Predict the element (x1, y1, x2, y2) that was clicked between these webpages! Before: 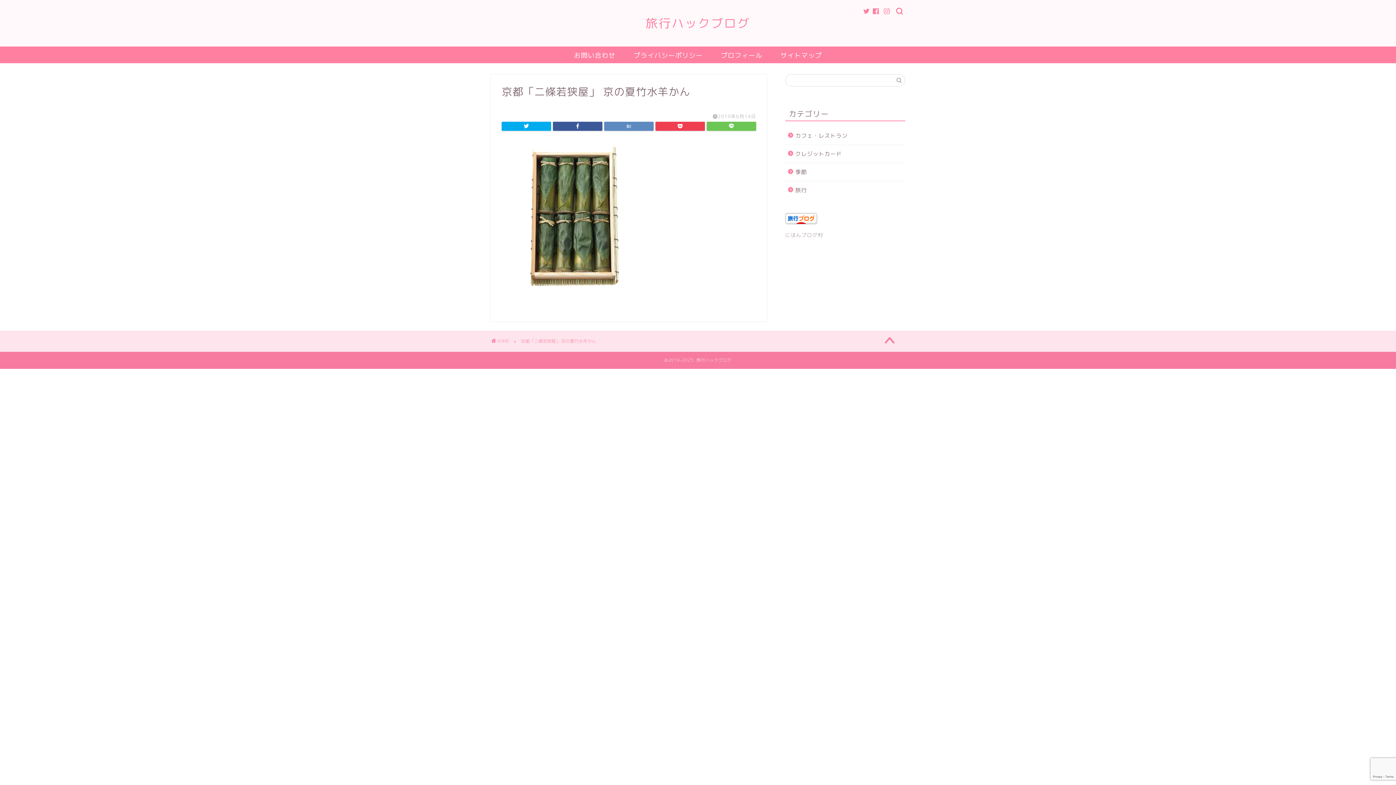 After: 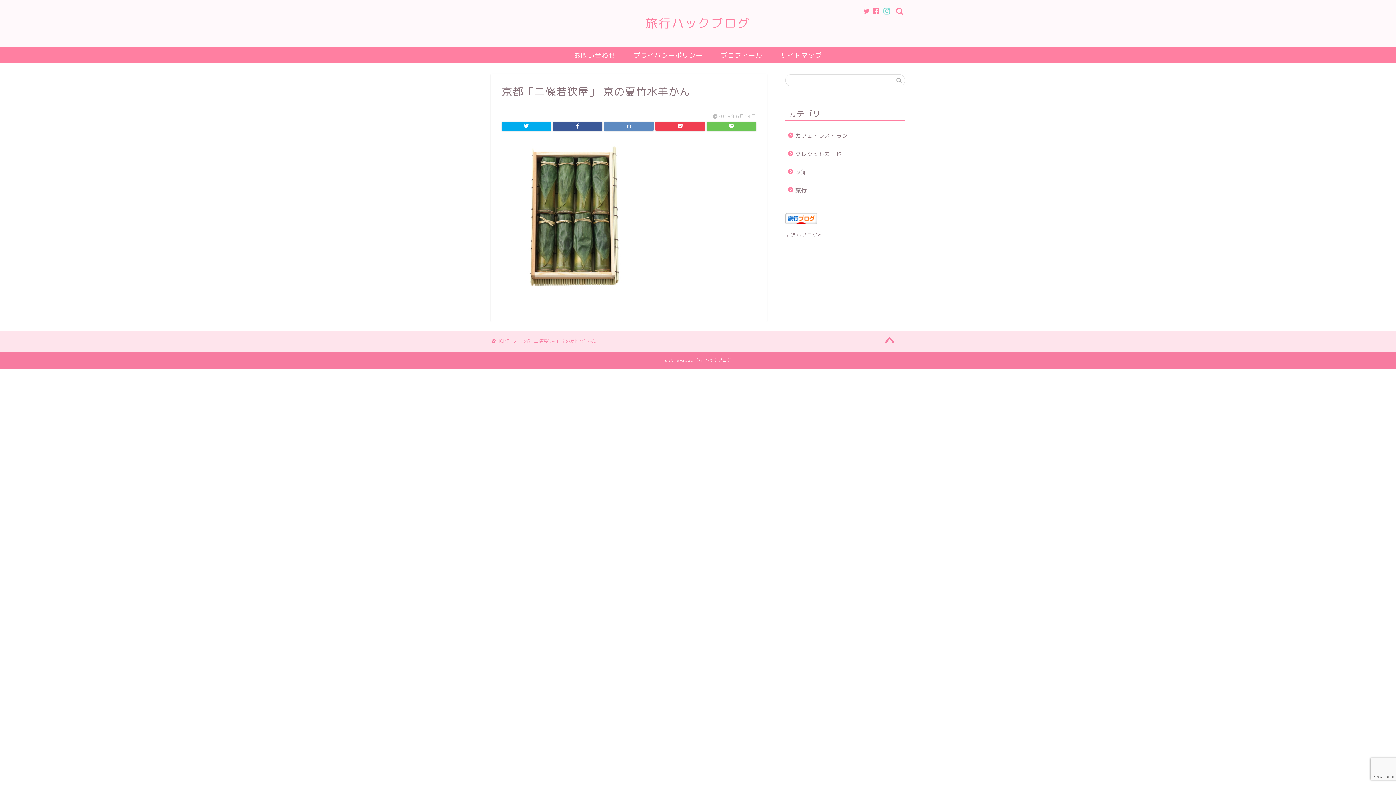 Action: bbox: (884, 8, 890, 14)